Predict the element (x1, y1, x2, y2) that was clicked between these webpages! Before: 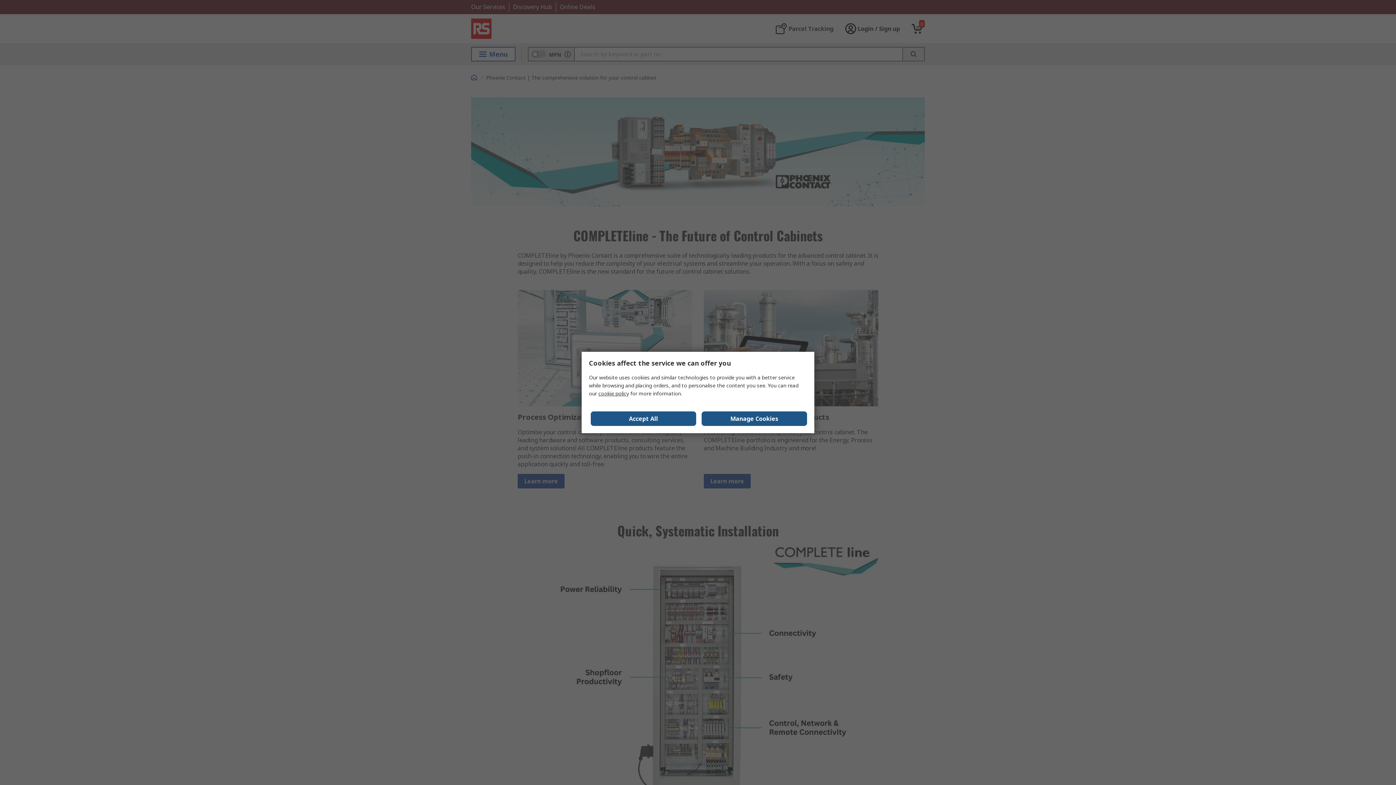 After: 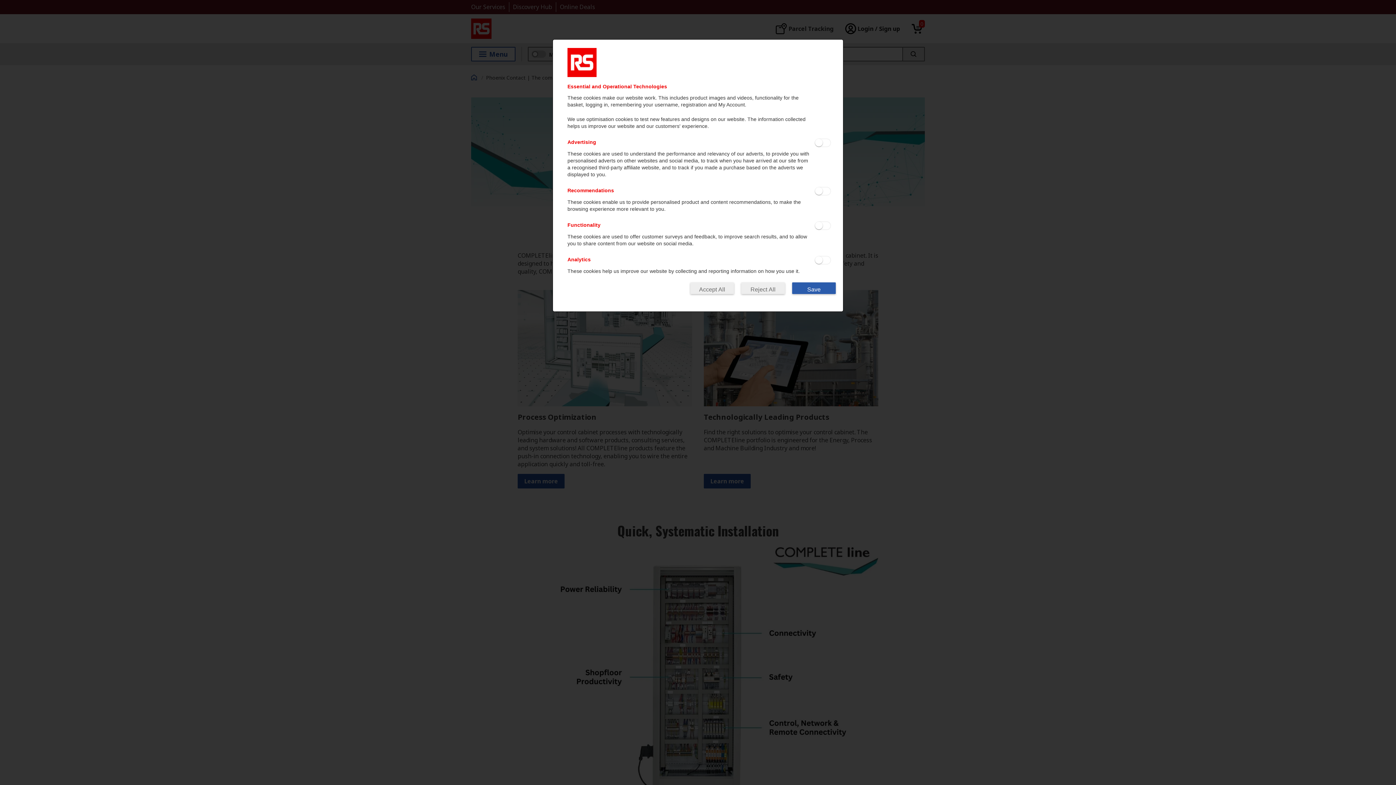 Action: label: Manage Cookies bbox: (701, 411, 807, 426)